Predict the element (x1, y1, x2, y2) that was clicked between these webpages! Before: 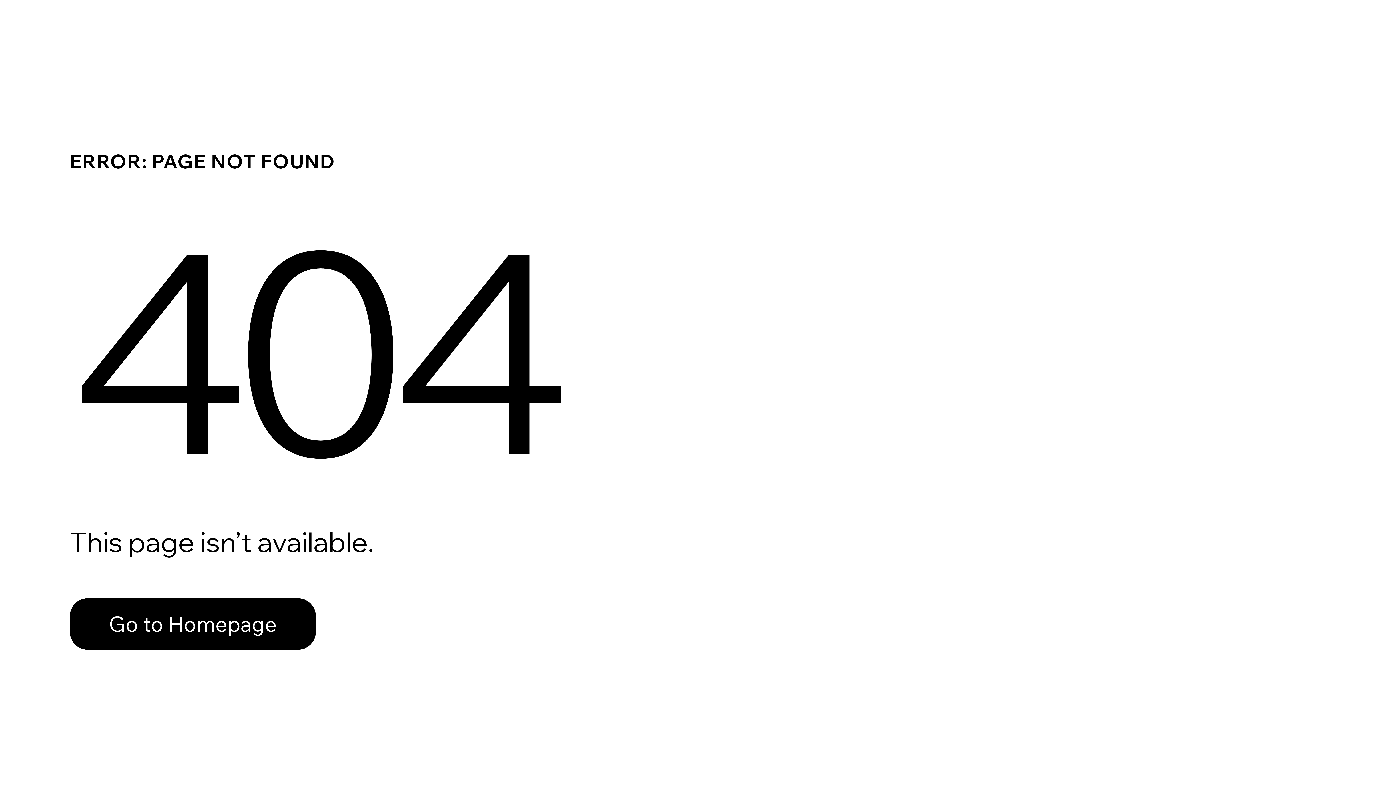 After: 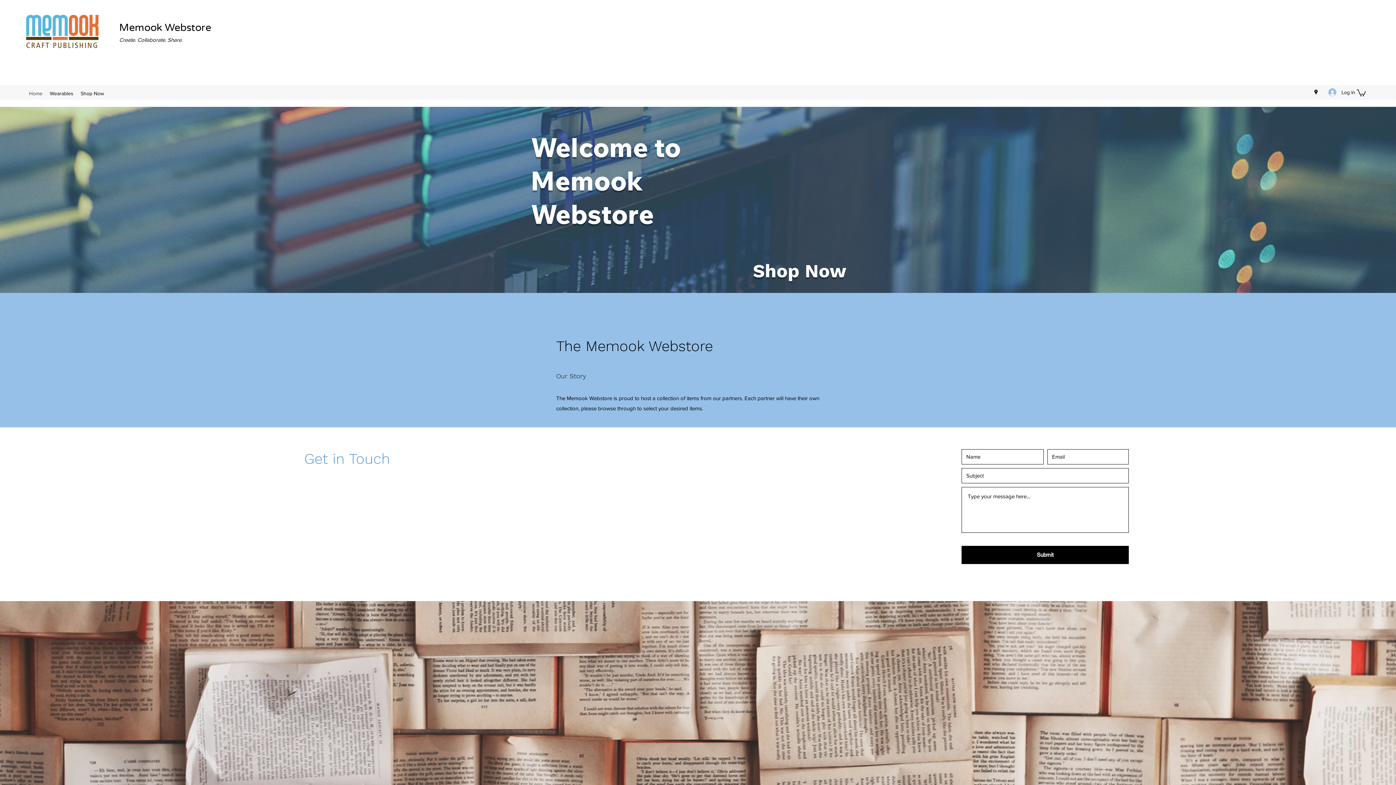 Action: bbox: (69, 598, 316, 650) label: Go to Homepage